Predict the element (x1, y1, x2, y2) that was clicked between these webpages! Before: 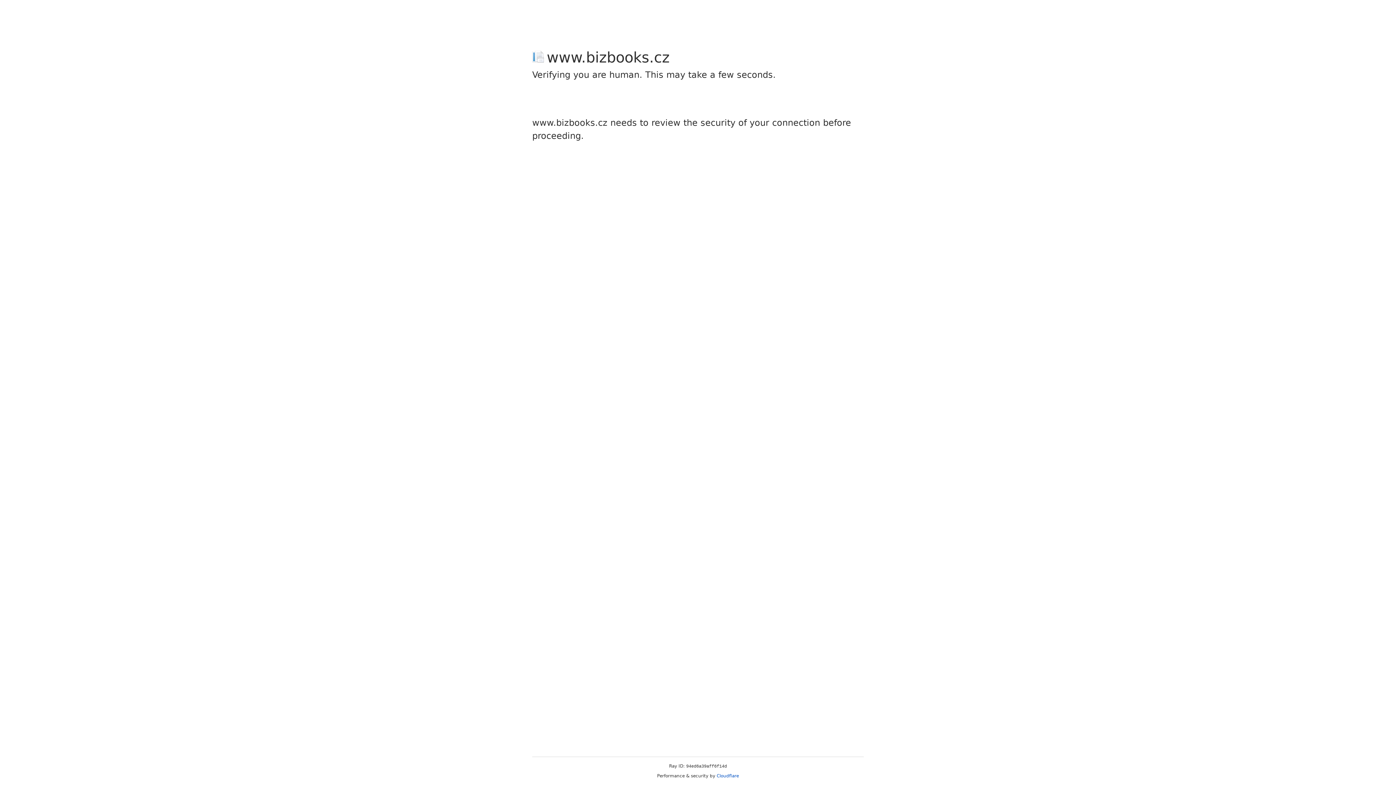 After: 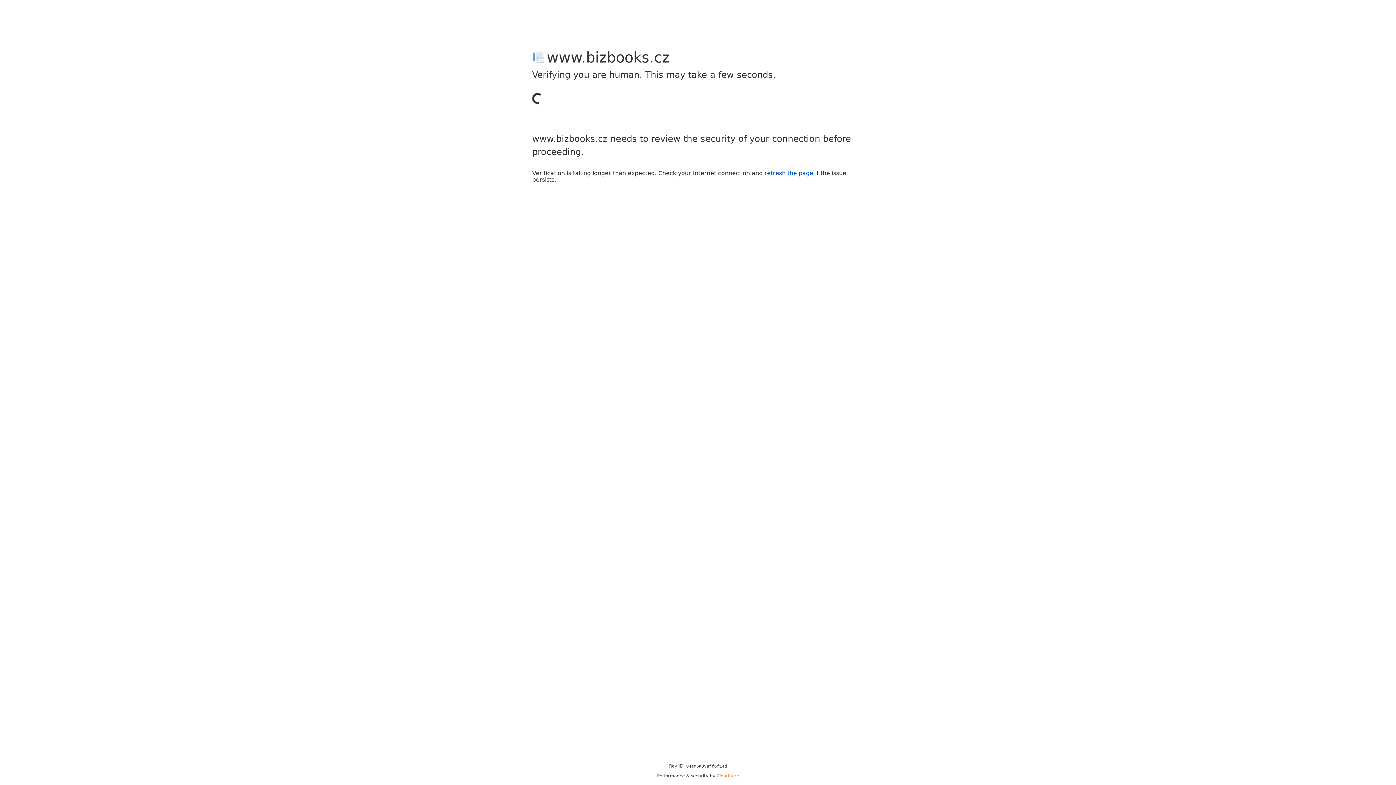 Action: label: Cloudflare bbox: (716, 773, 739, 778)